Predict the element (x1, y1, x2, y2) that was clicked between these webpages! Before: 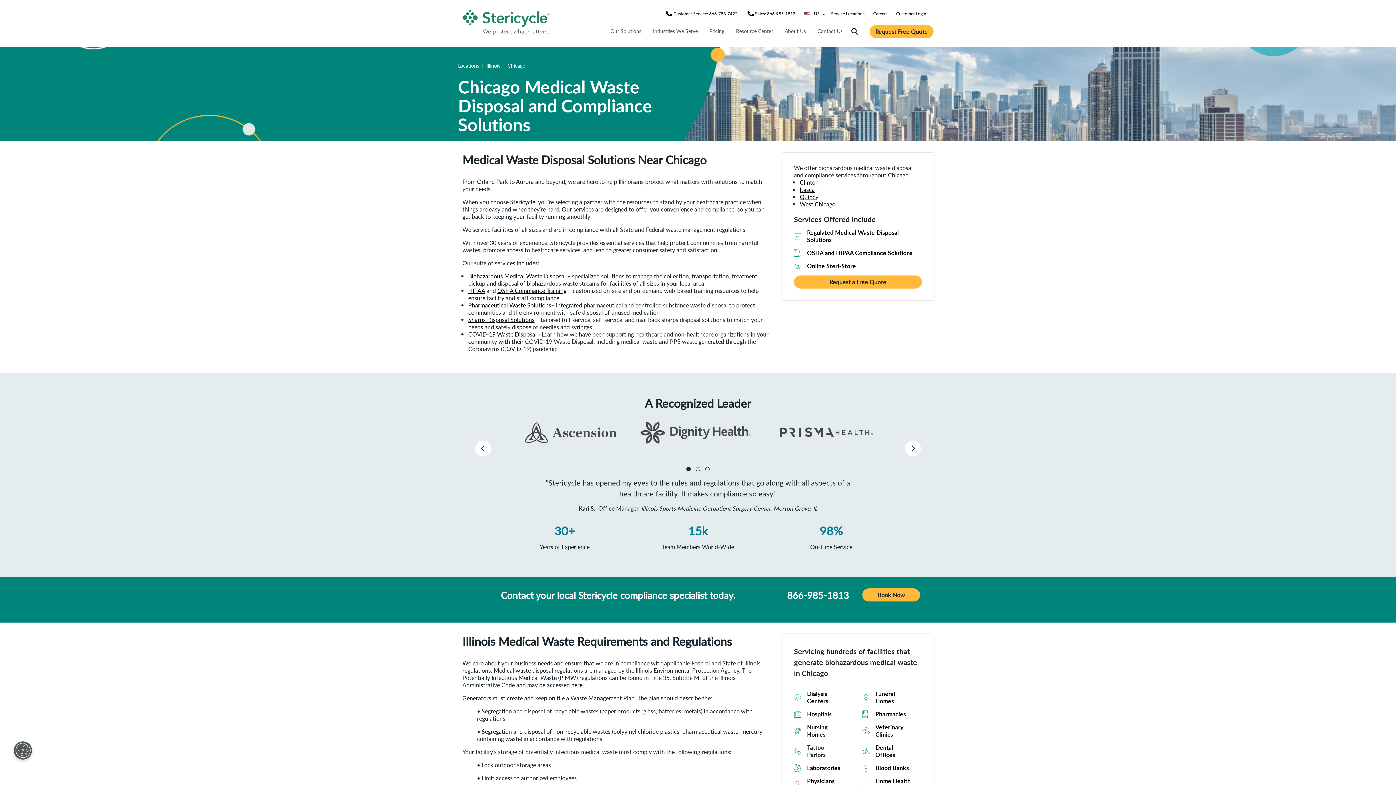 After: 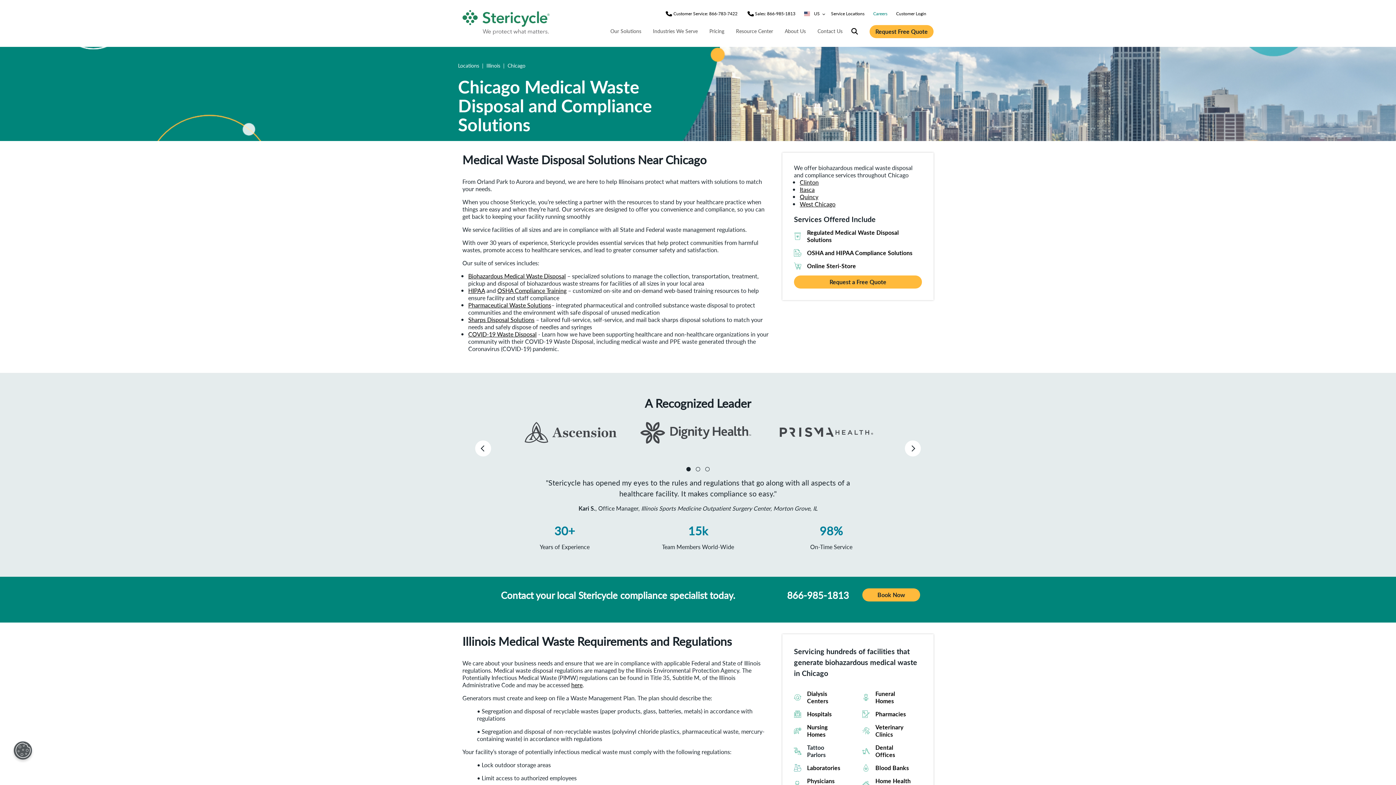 Action: bbox: (873, 9, 887, 18) label: nav | Careers